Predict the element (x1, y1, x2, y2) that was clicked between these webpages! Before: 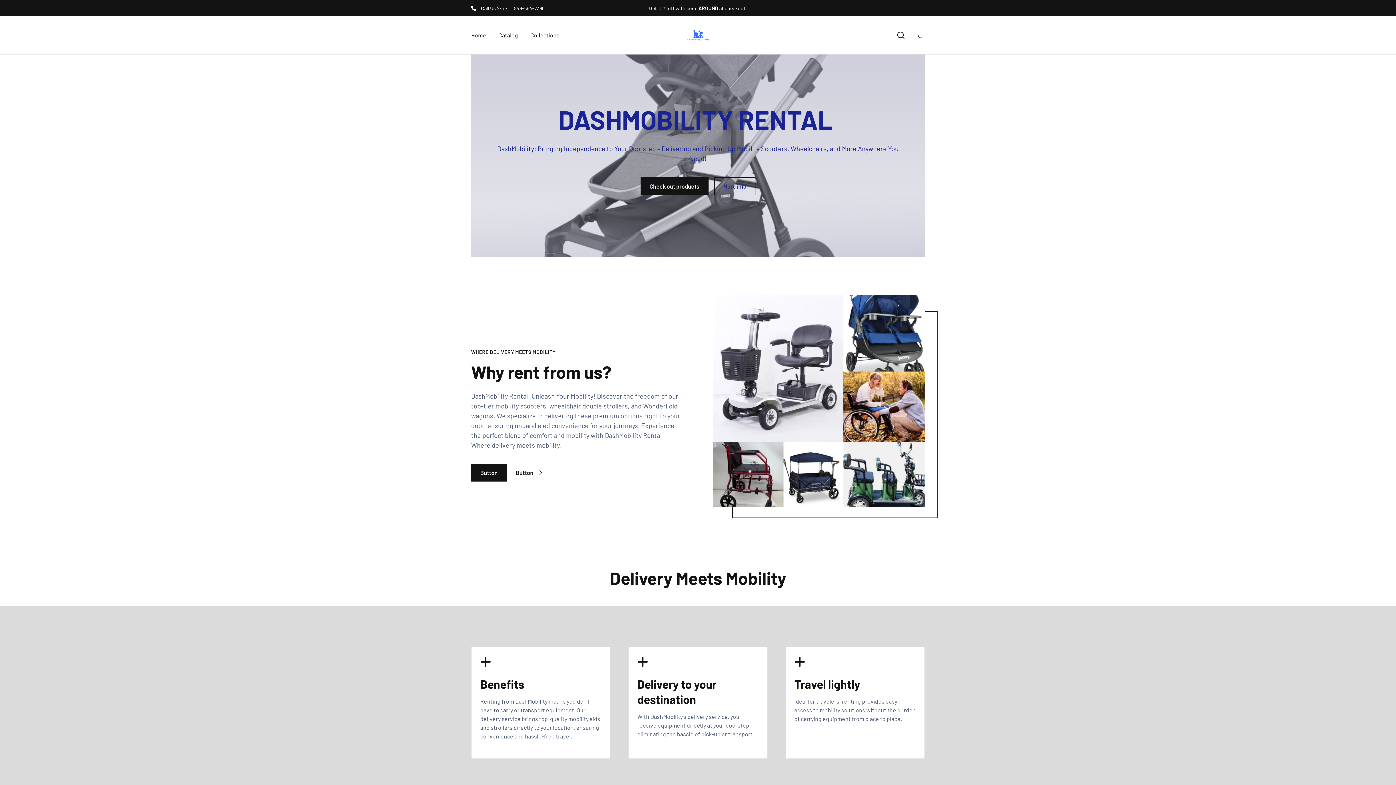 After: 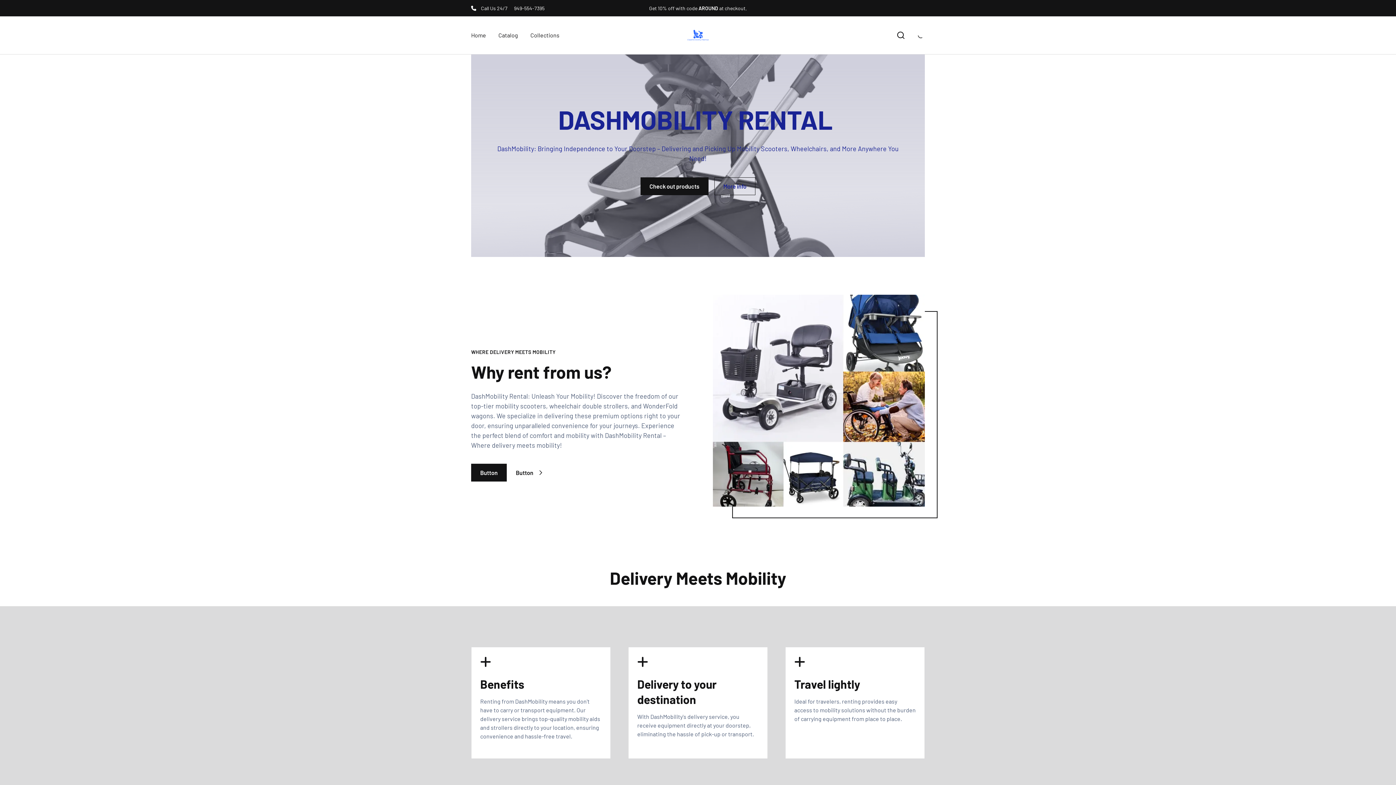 Action: bbox: (714, 177, 755, 195) label: More info